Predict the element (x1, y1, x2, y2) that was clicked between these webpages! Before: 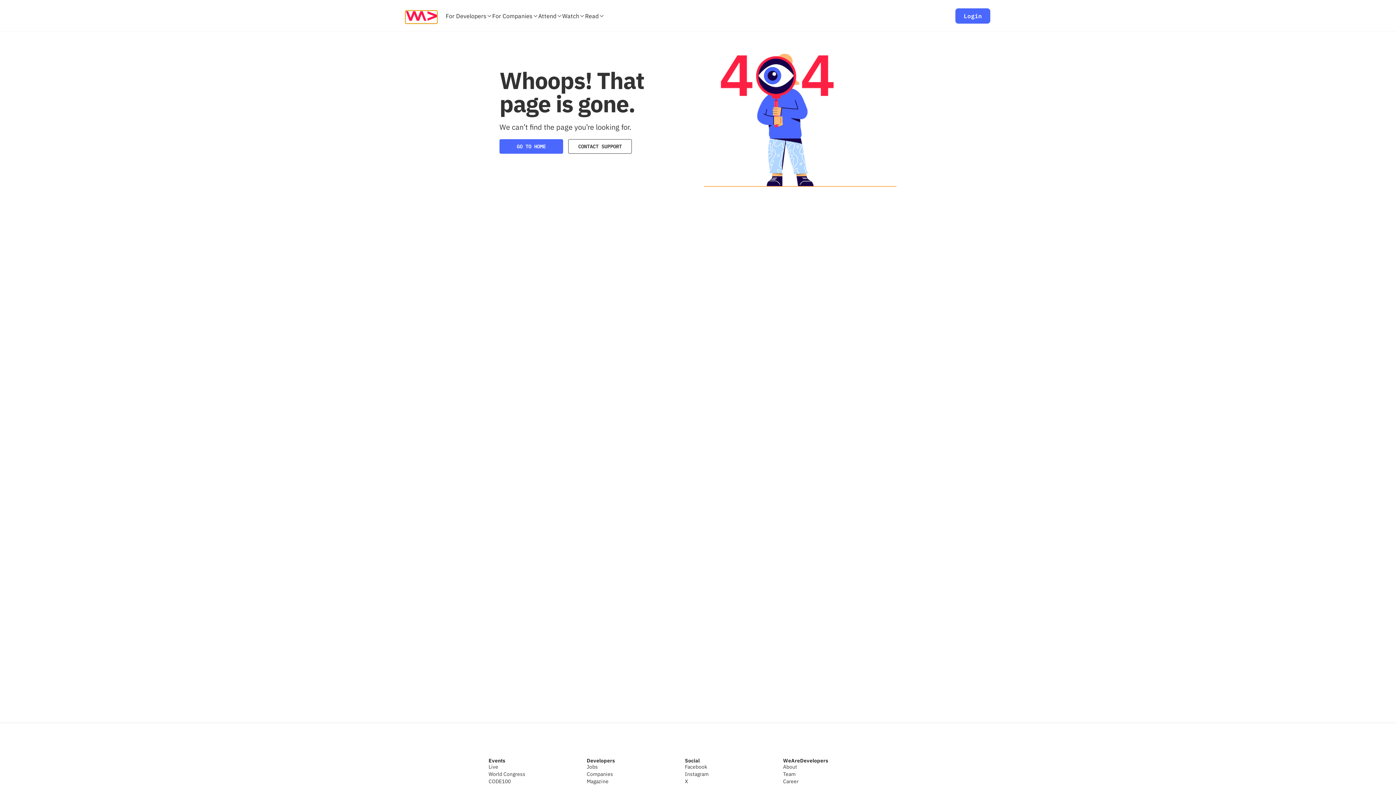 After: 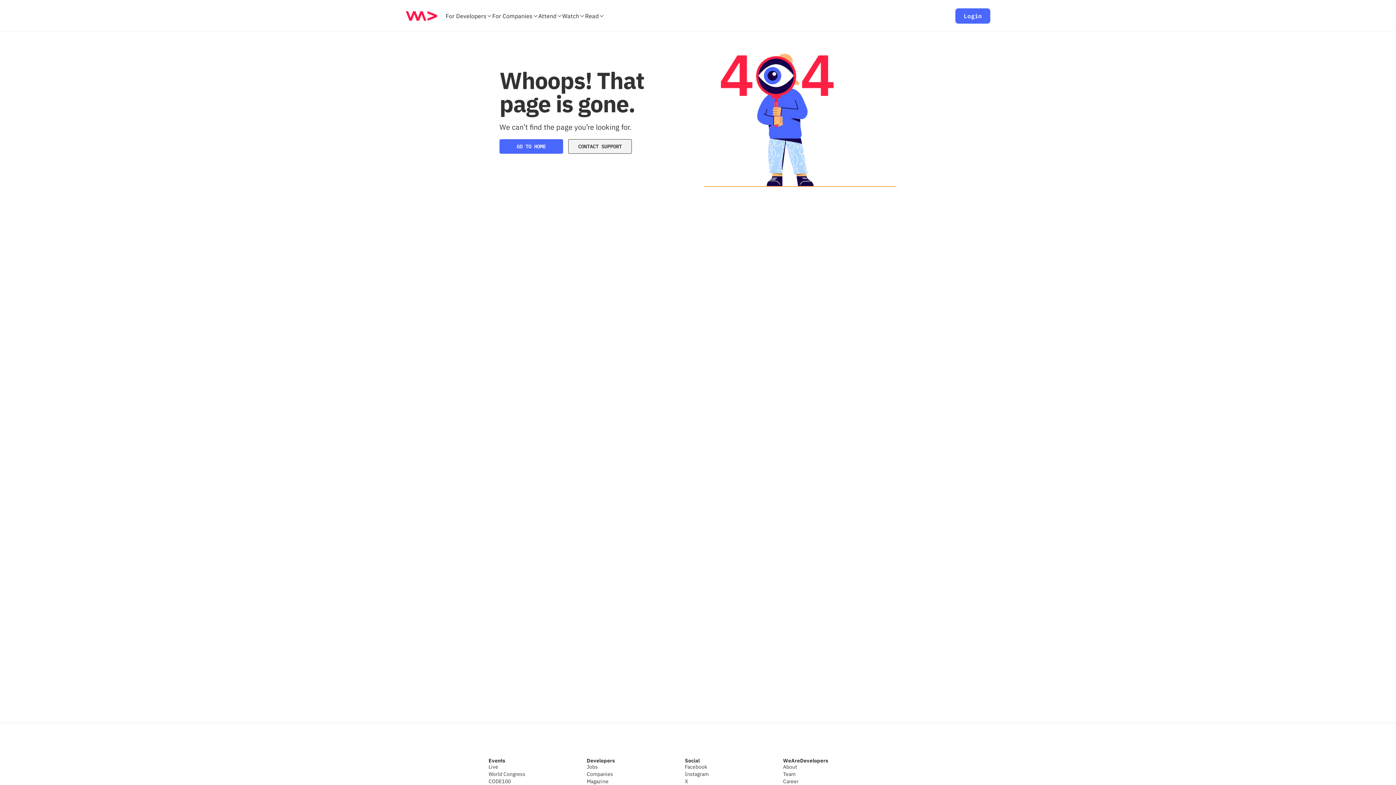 Action: bbox: (568, 139, 632, 153) label: CONTACT SUPPORT